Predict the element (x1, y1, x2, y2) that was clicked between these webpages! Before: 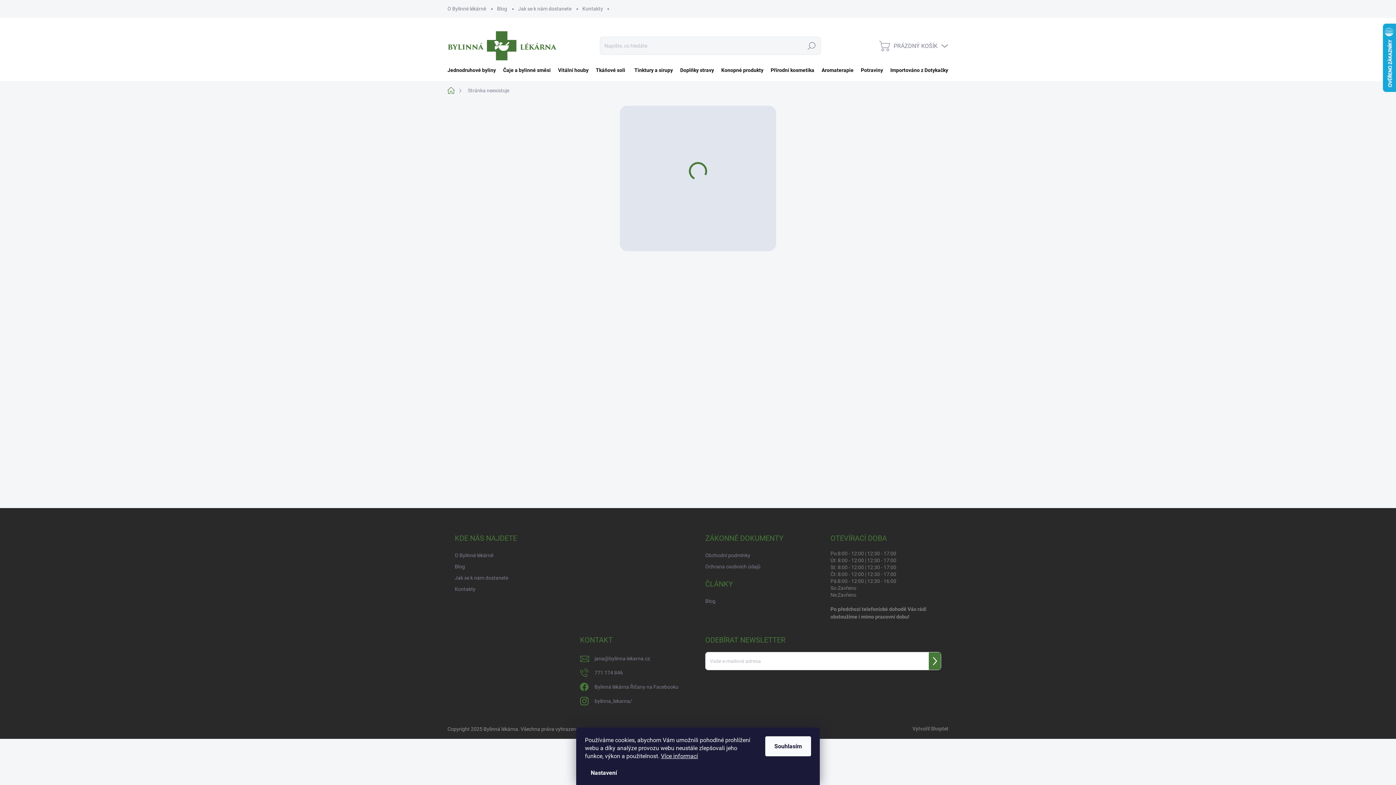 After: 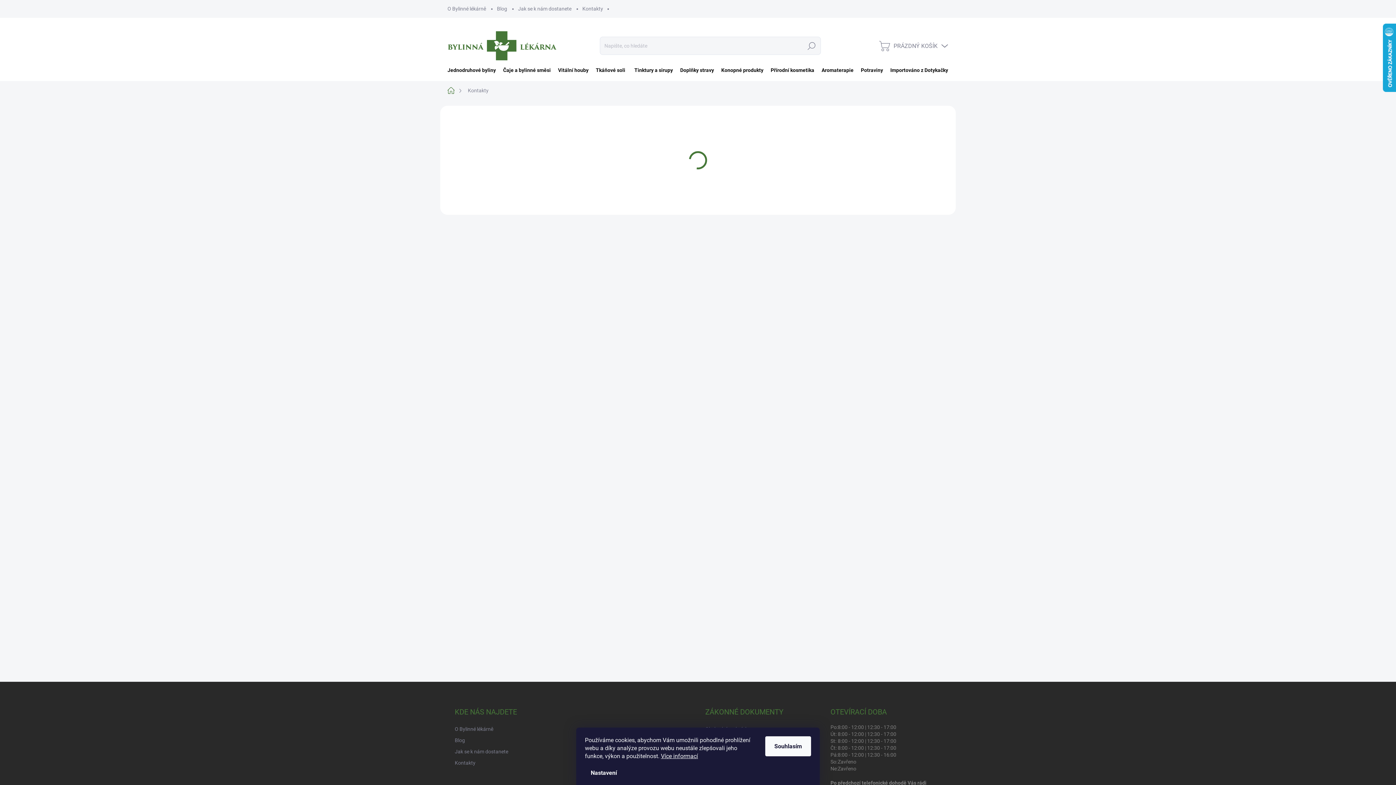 Action: label: Kontakty bbox: (454, 584, 475, 594)